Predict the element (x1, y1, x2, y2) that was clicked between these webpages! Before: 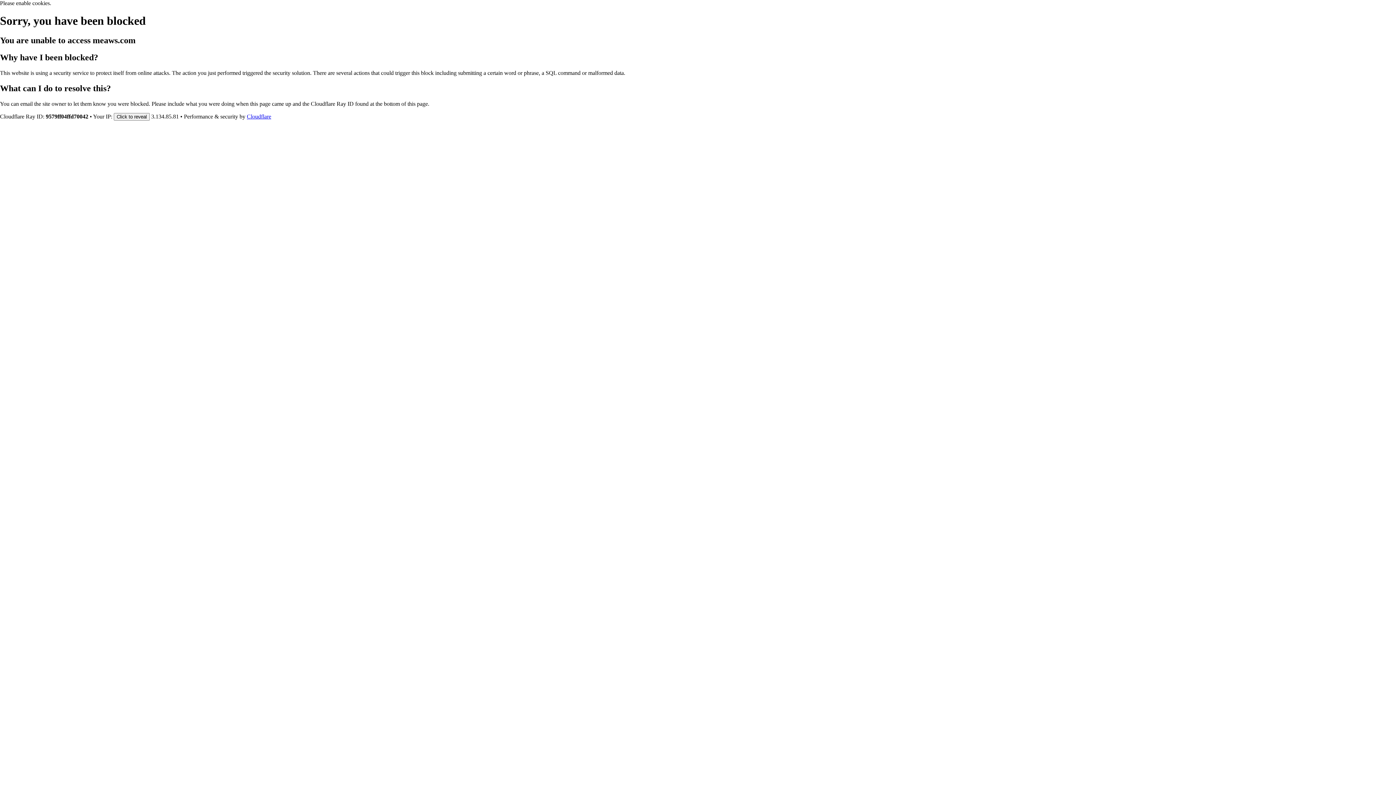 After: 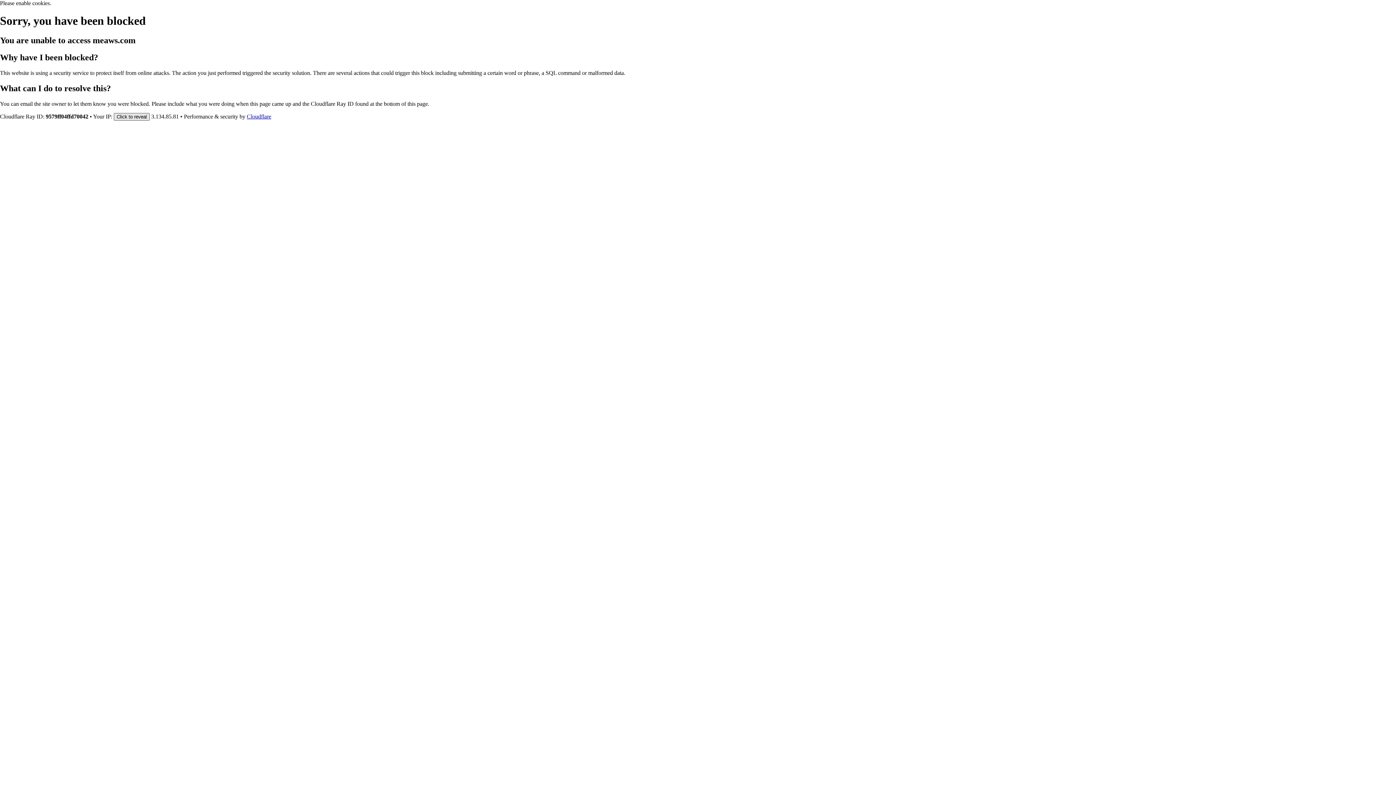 Action: label: Click to reveal bbox: (113, 112, 149, 120)